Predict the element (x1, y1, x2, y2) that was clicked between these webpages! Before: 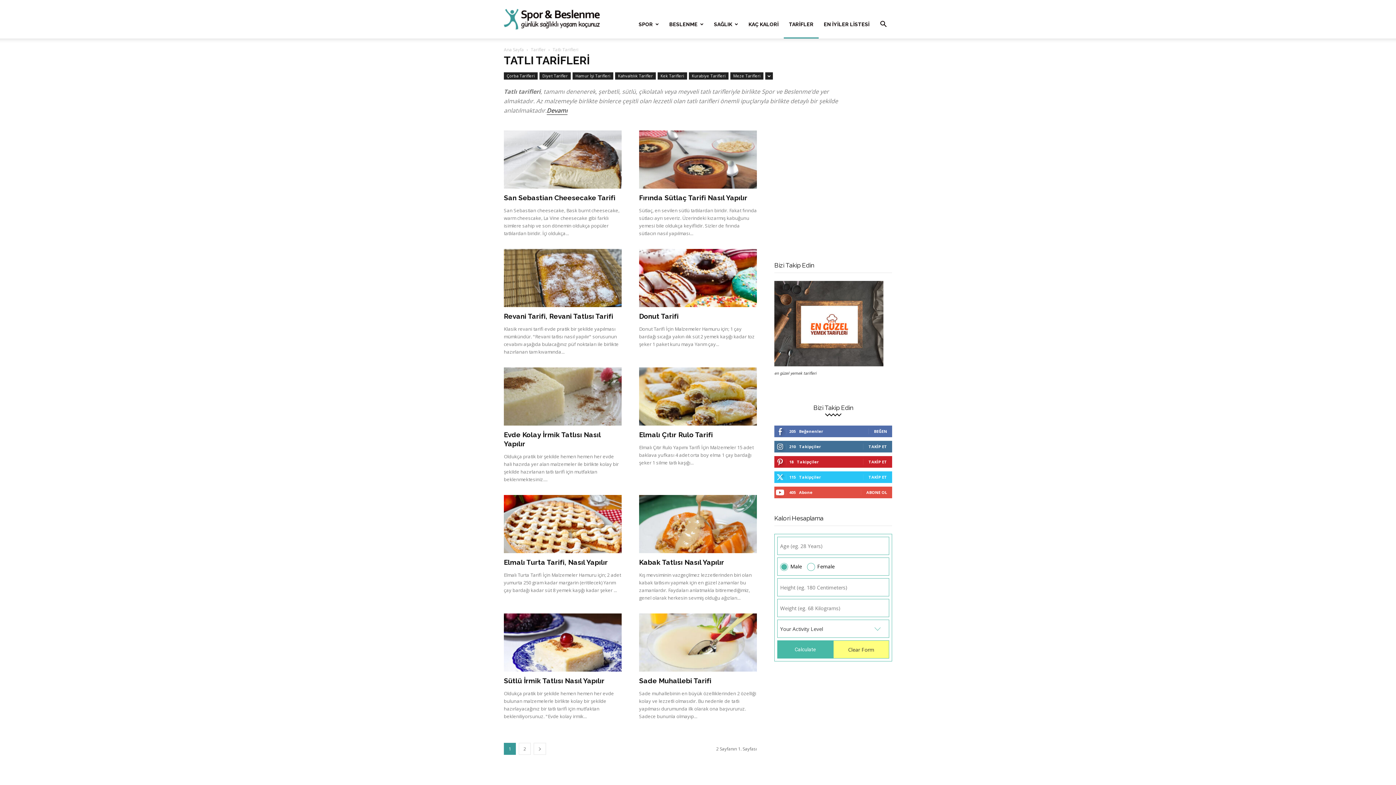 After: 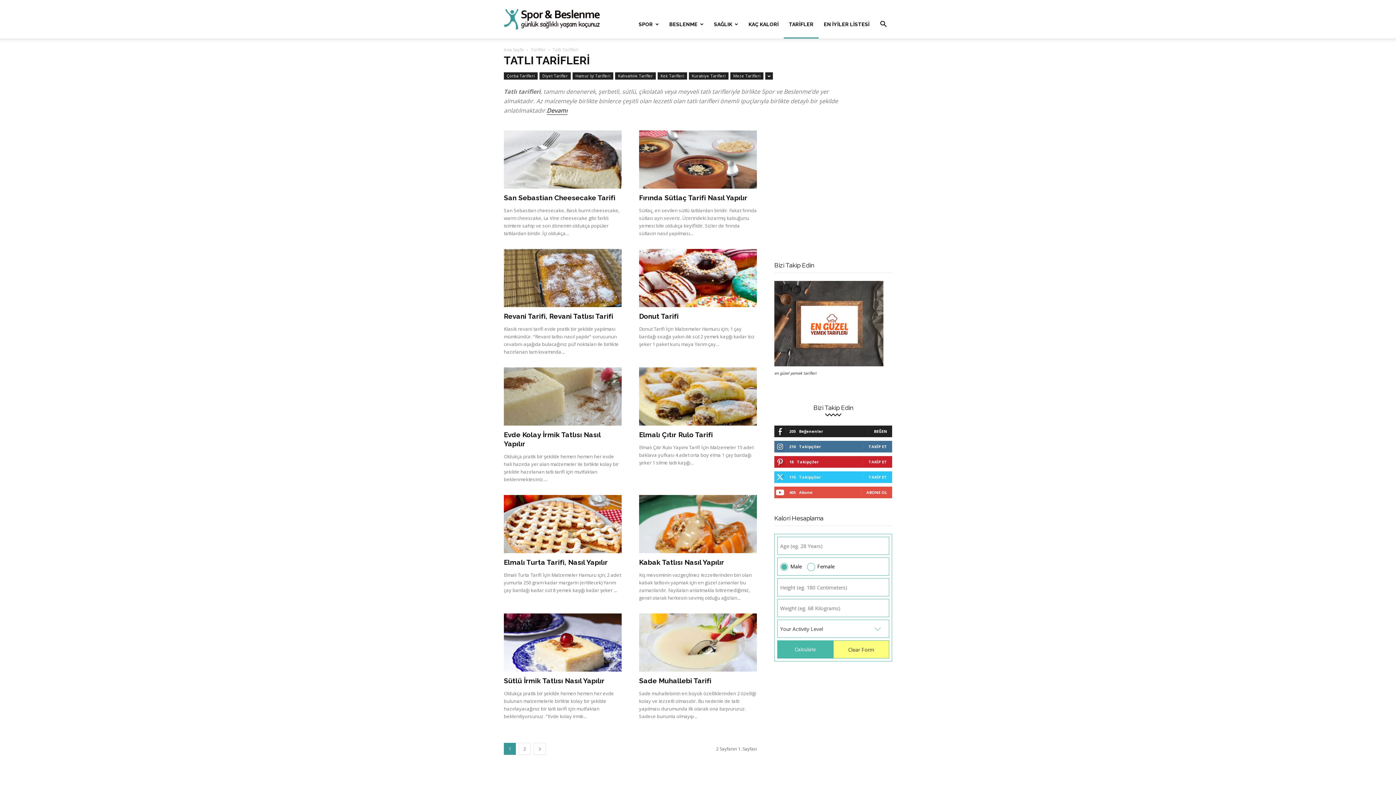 Action: label: BEĞEN bbox: (874, 428, 887, 434)